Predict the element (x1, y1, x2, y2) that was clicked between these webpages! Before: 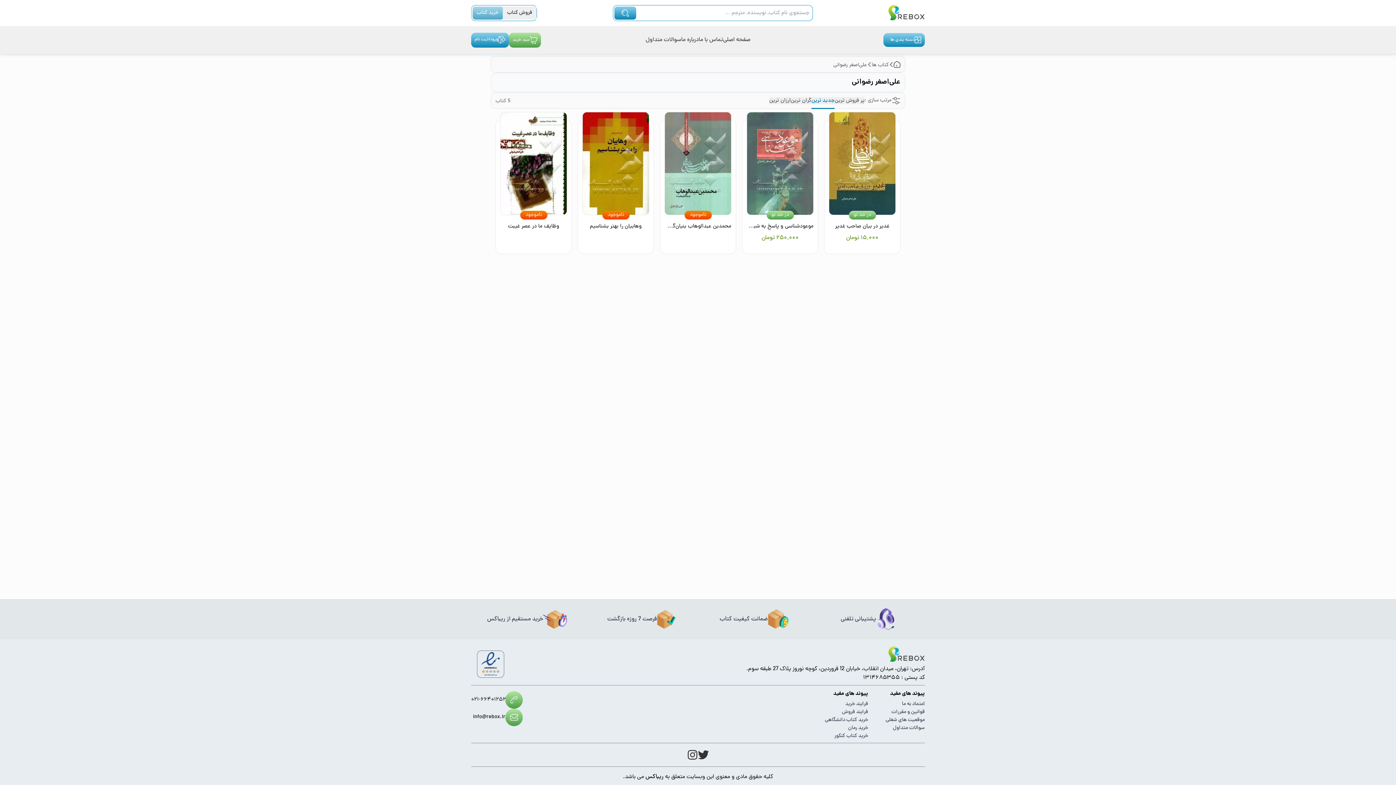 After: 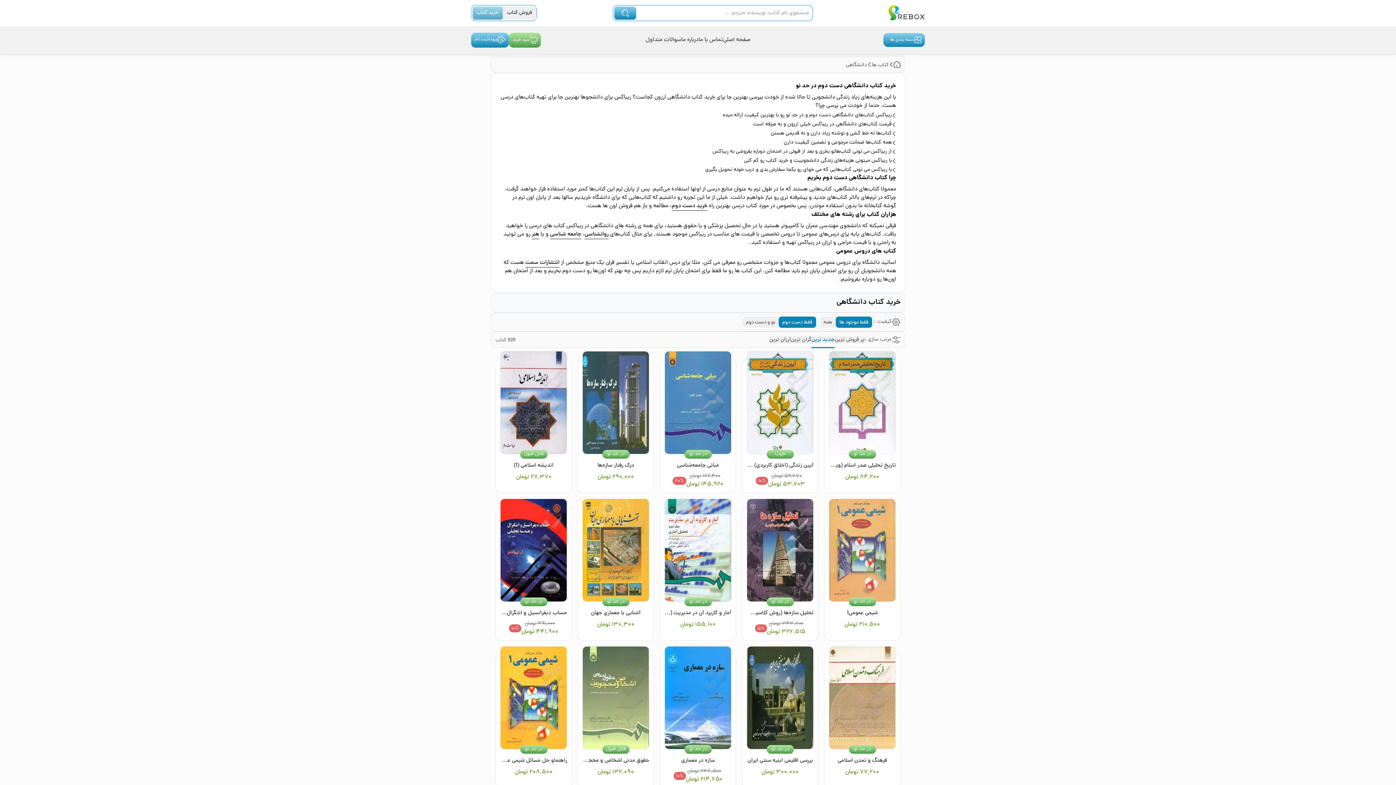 Action: label: خرید کتاب دانشگاهی bbox: (825, 716, 868, 724)